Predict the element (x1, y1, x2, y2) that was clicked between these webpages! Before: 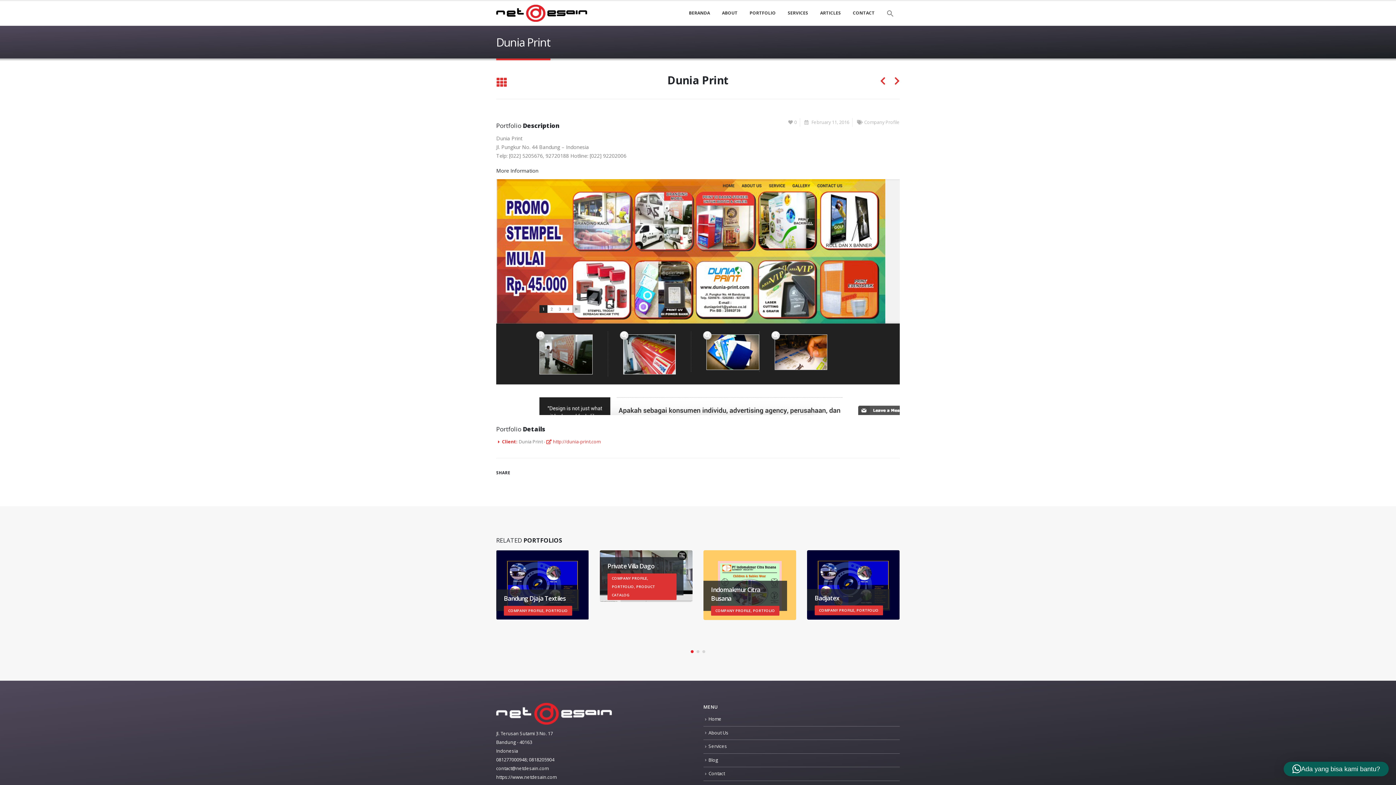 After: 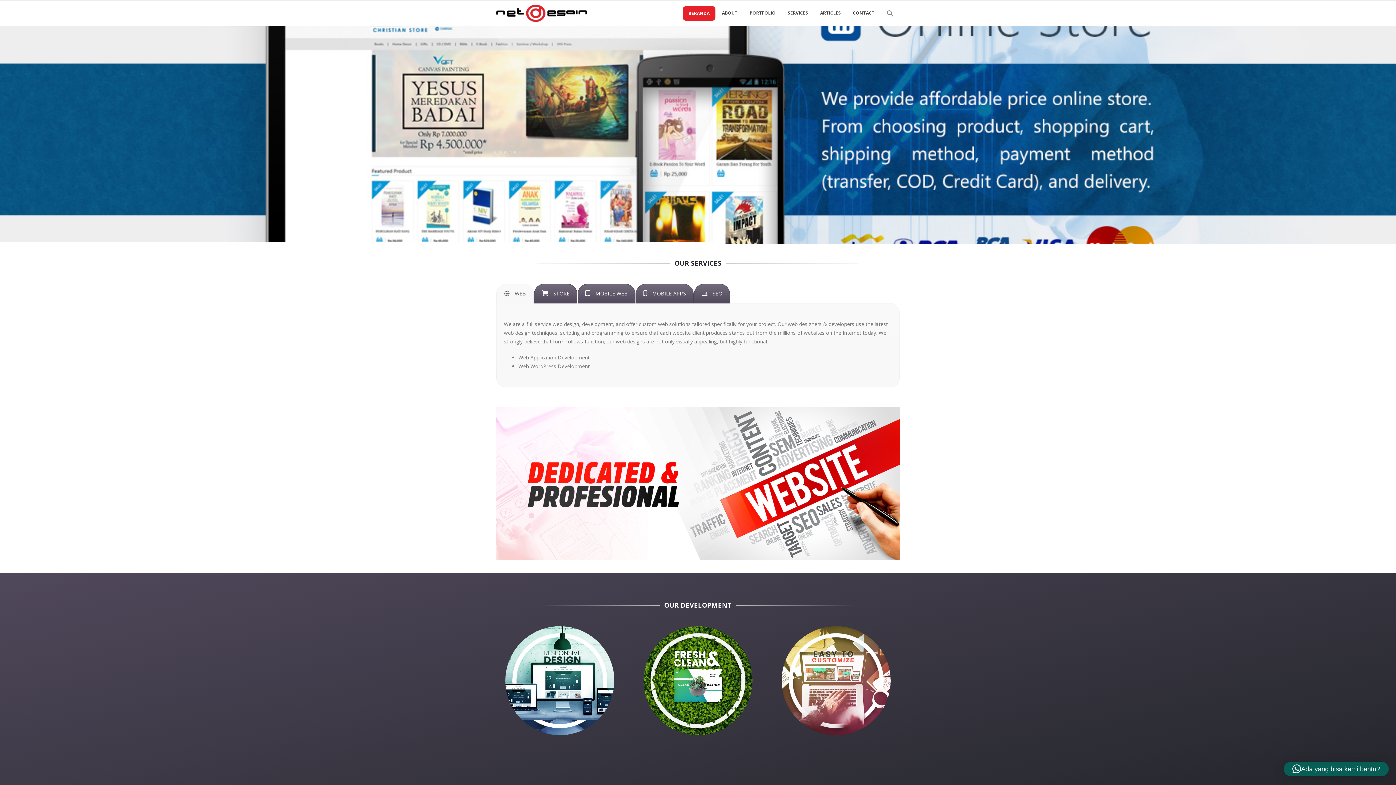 Action: bbox: (708, 716, 721, 722) label: Home